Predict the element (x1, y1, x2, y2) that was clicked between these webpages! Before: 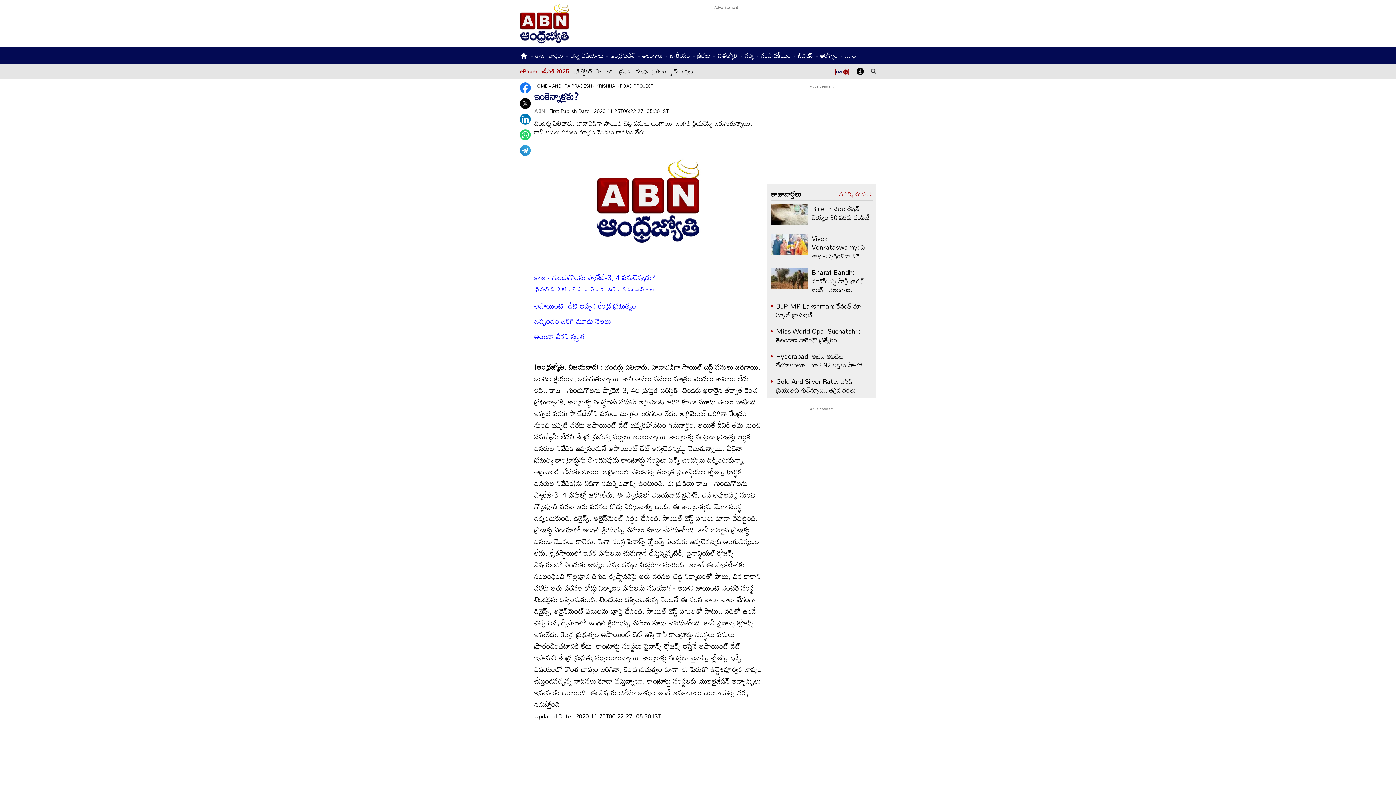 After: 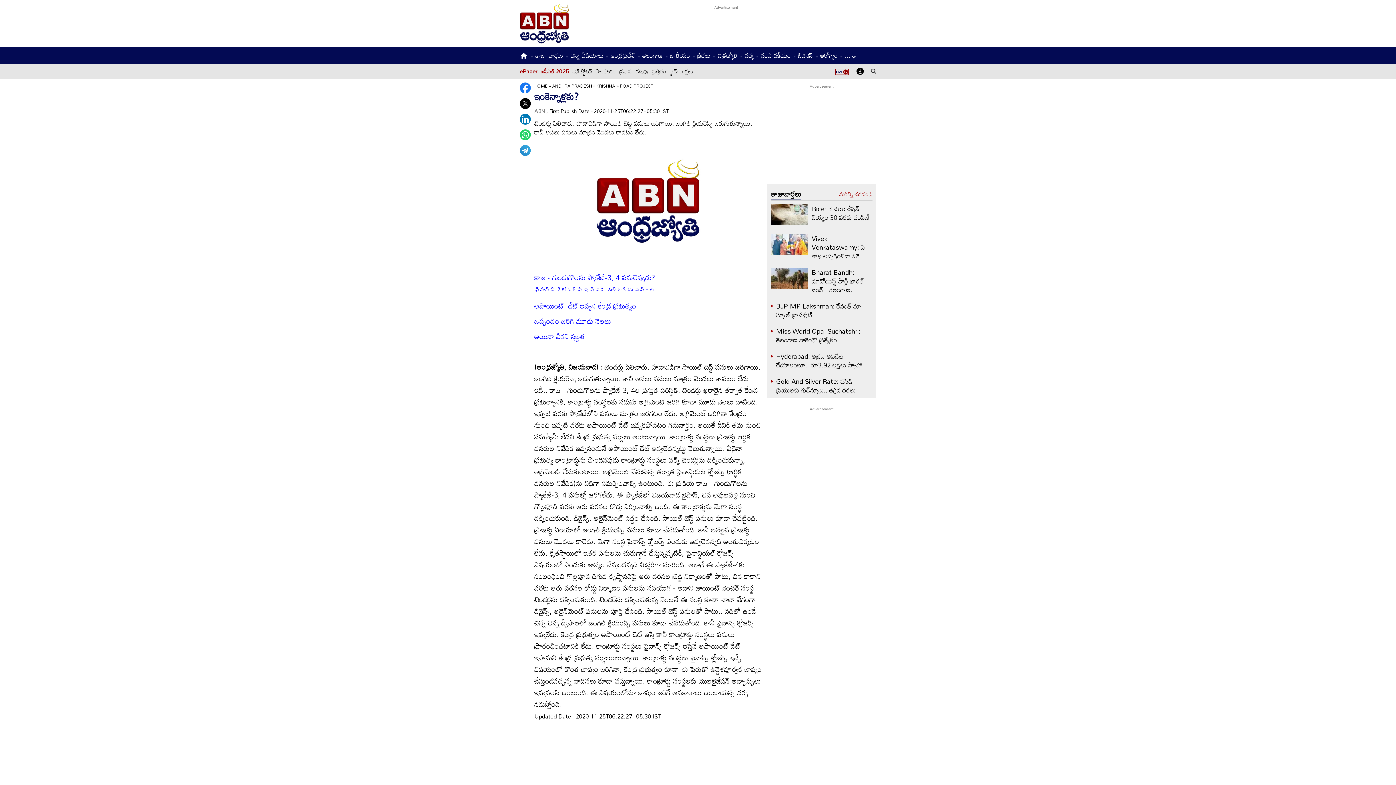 Action: bbox: (520, 129, 530, 140)